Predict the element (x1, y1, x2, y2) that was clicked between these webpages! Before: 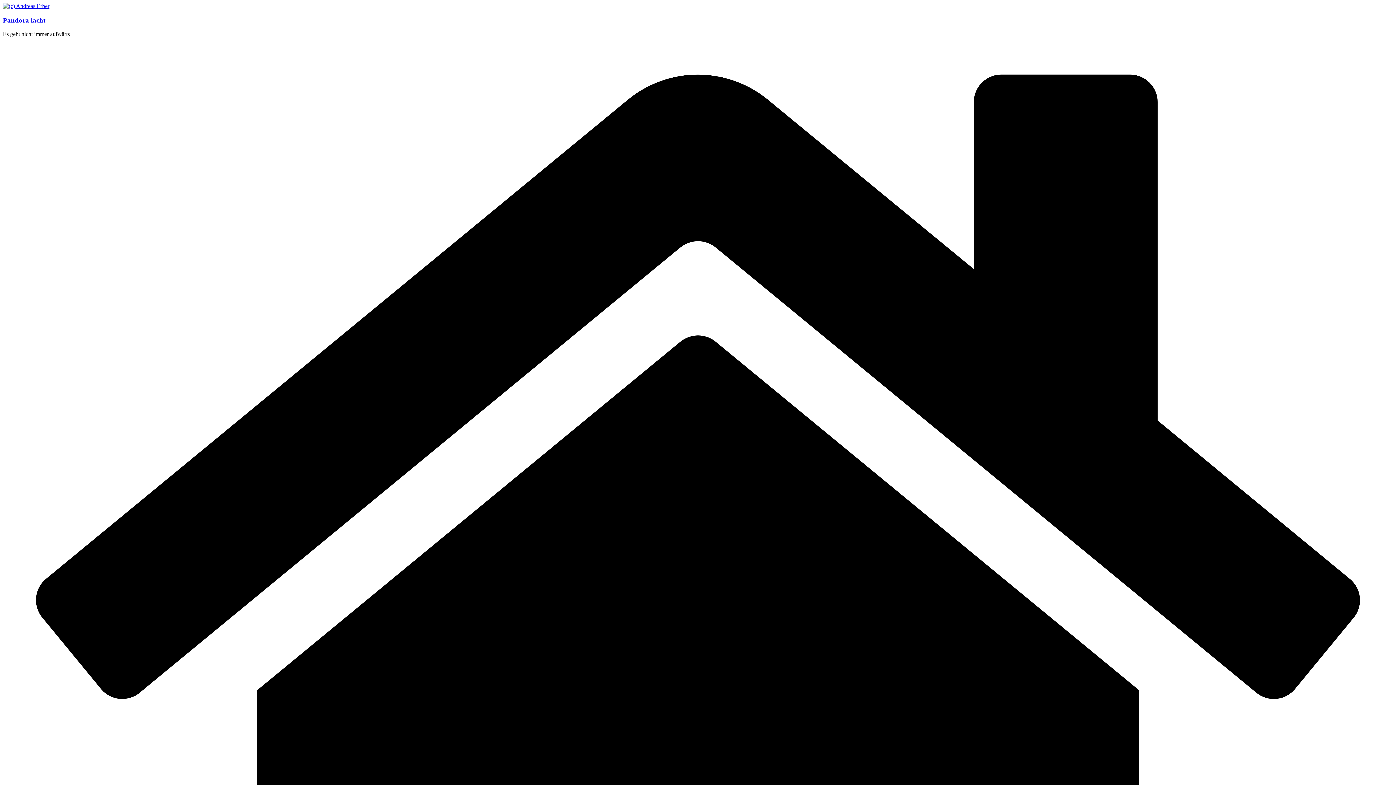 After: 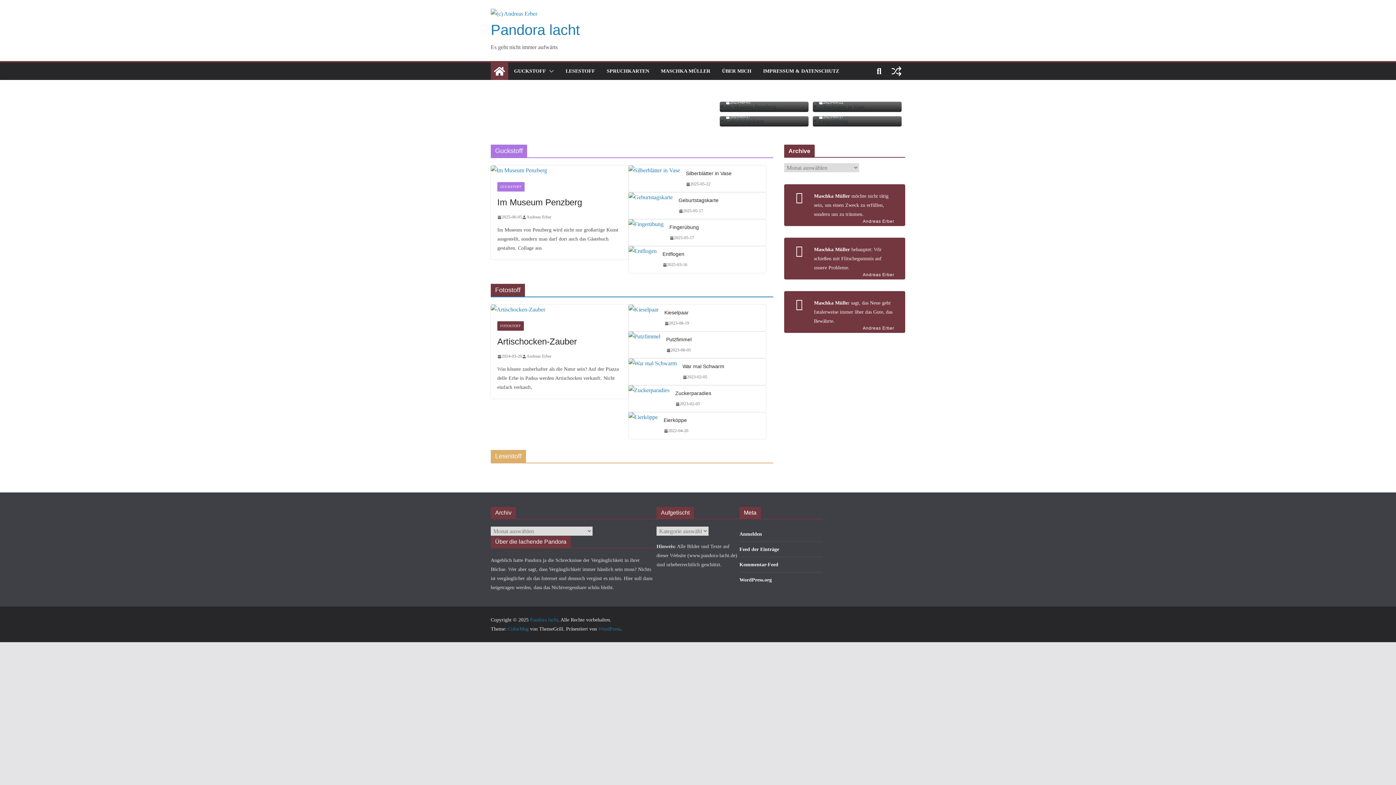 Action: bbox: (2, 16, 45, 23) label: Pandora lacht